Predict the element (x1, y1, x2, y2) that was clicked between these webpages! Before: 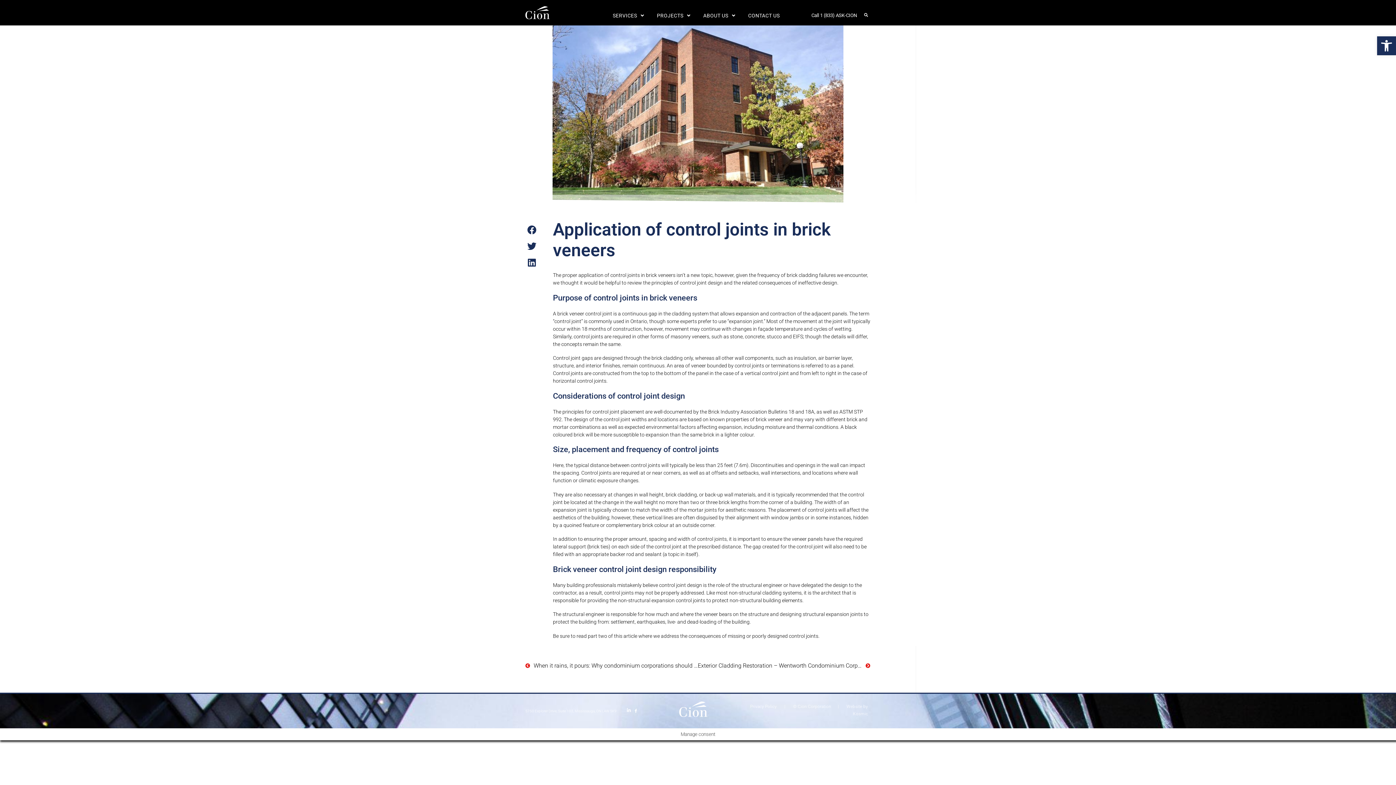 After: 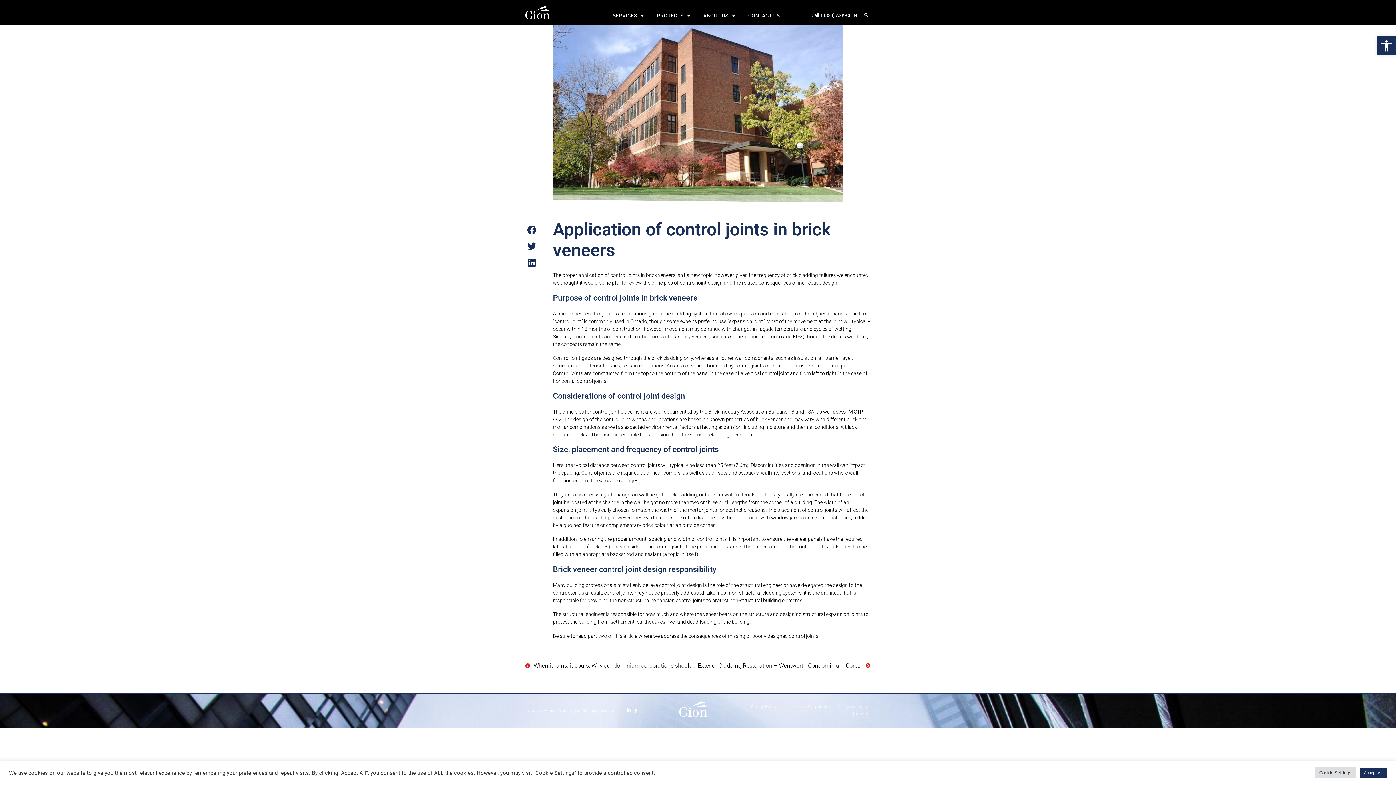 Action: label: 5750 Explorer Drive, Suite 103, Mississauga, ON L4W 5K9 bbox: (525, 709, 616, 713)